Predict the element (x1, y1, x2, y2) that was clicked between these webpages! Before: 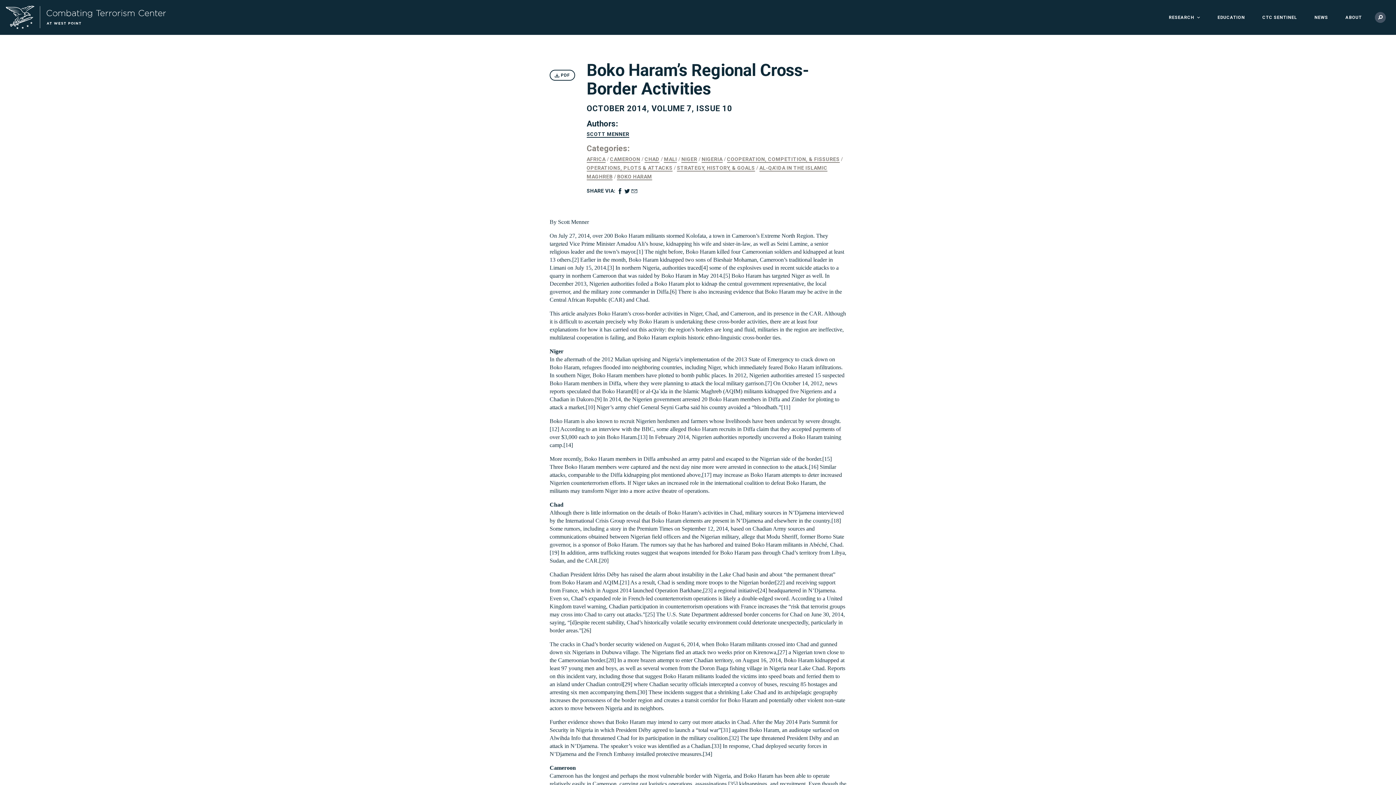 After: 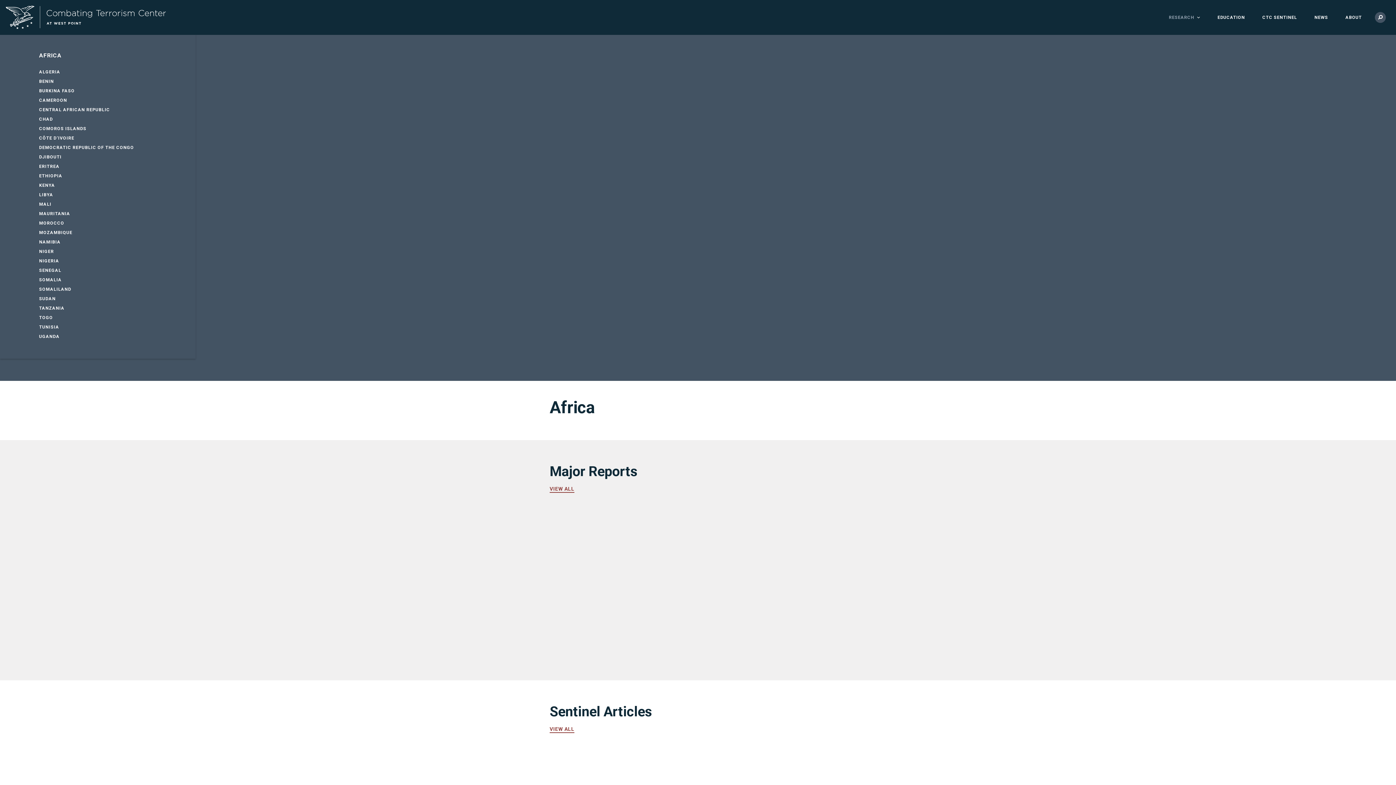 Action: label: AFRICA bbox: (586, 156, 605, 162)